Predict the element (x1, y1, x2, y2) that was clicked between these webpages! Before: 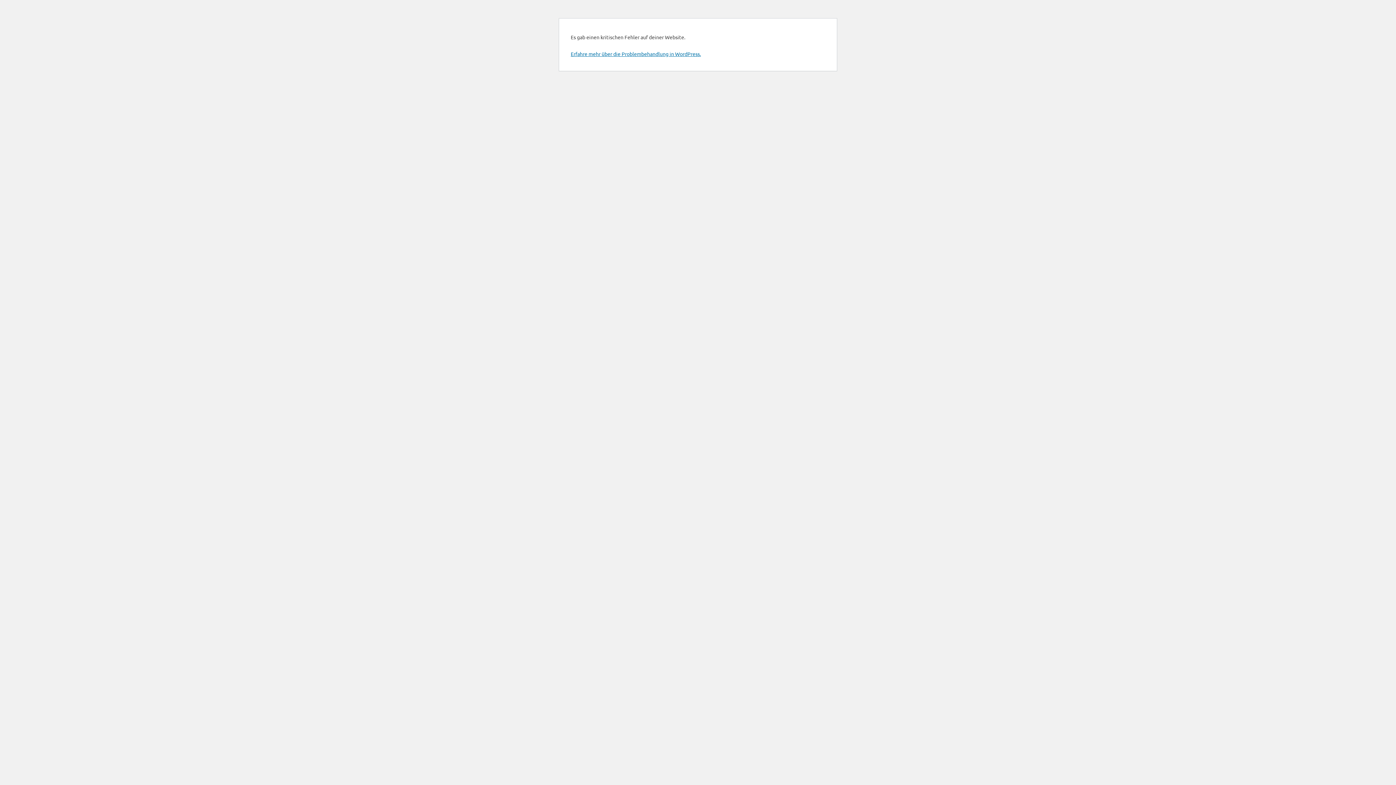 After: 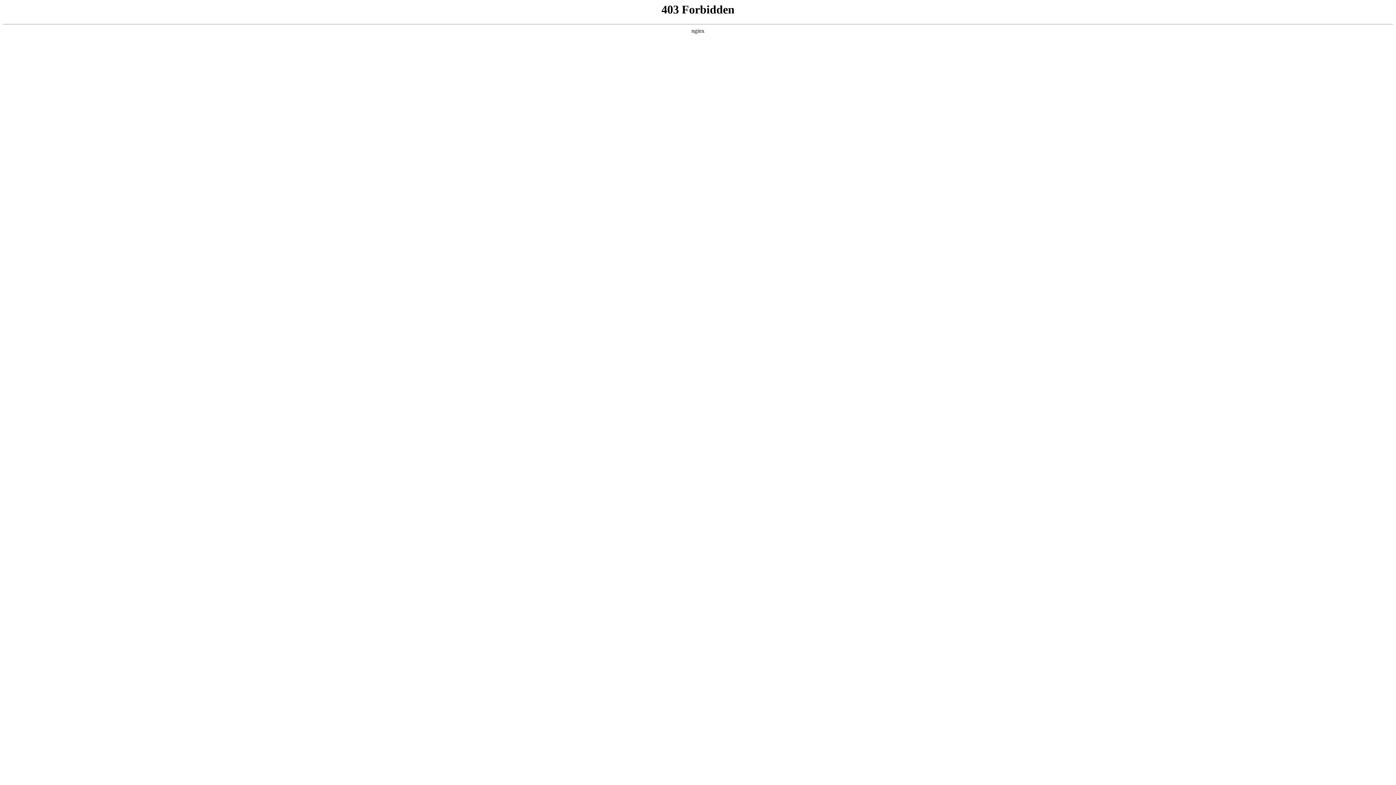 Action: label: Erfahre mehr über die Problembehandlung in WordPress. bbox: (570, 50, 701, 57)